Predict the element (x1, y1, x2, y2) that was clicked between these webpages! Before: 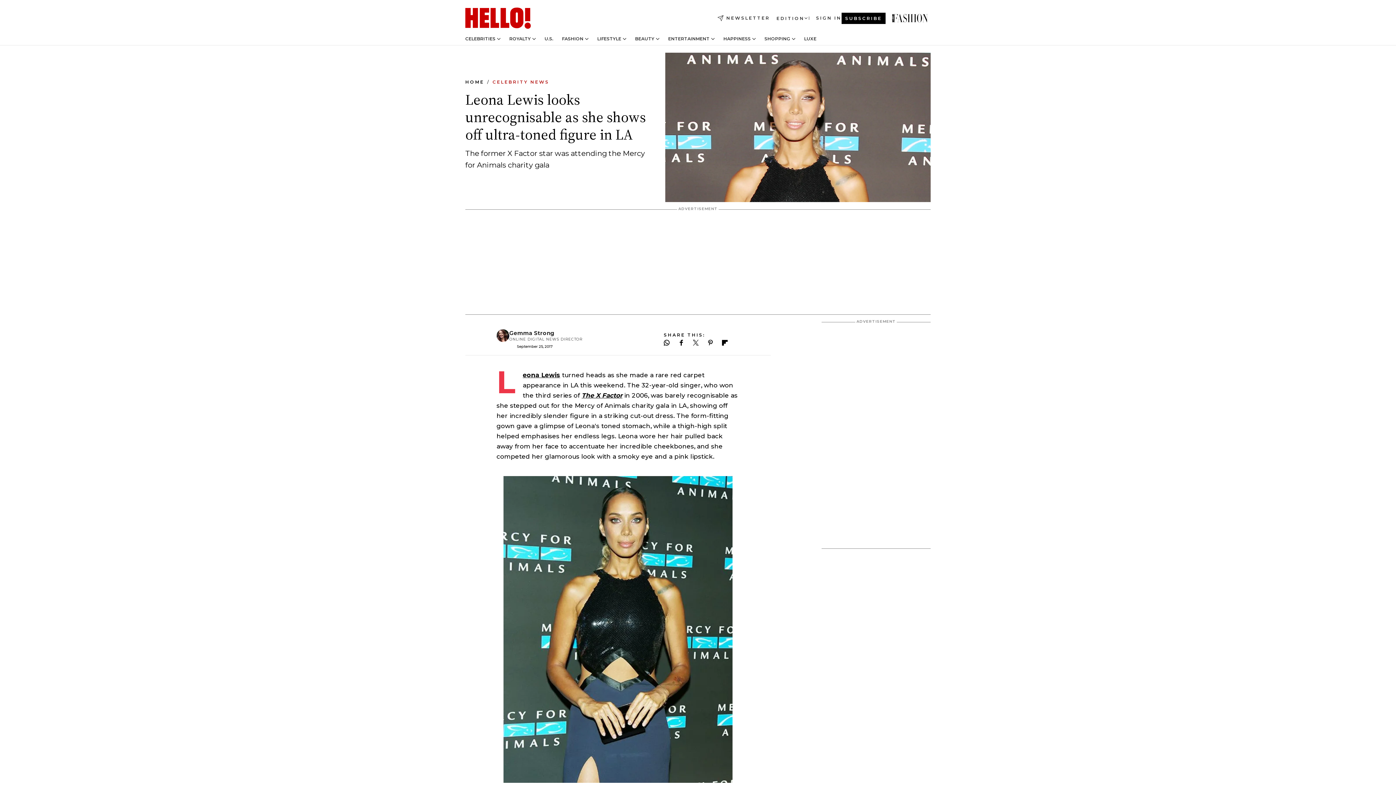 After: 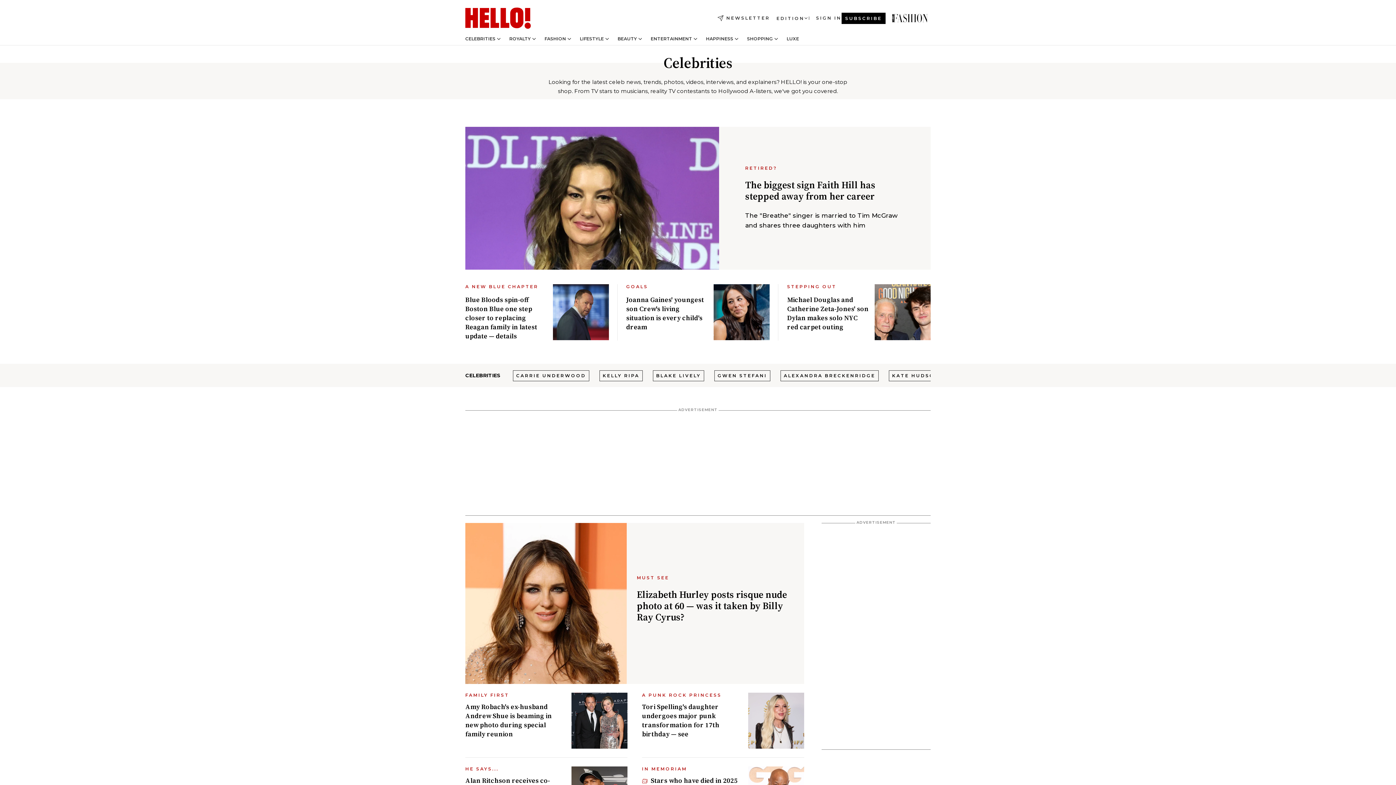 Action: bbox: (492, 79, 549, 84) label: Celebrity News